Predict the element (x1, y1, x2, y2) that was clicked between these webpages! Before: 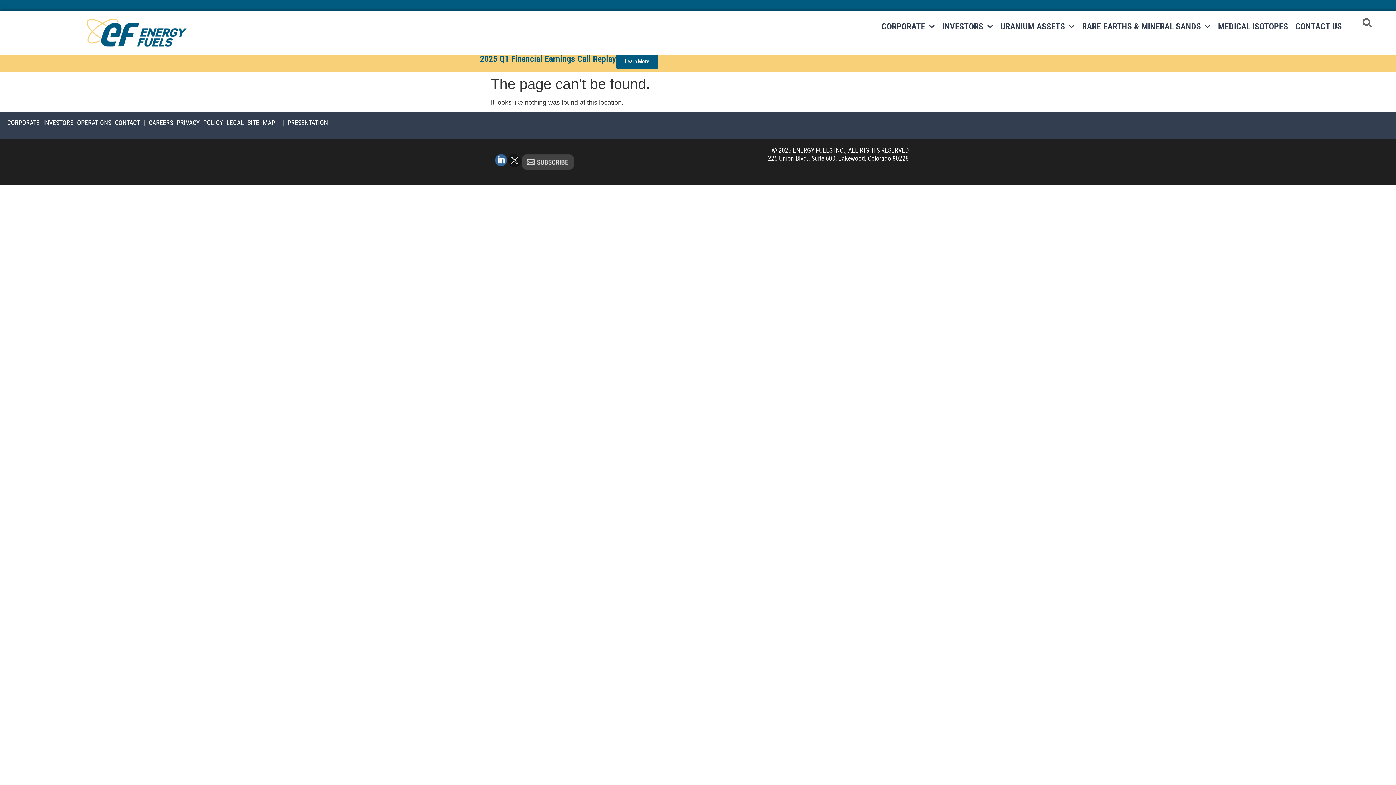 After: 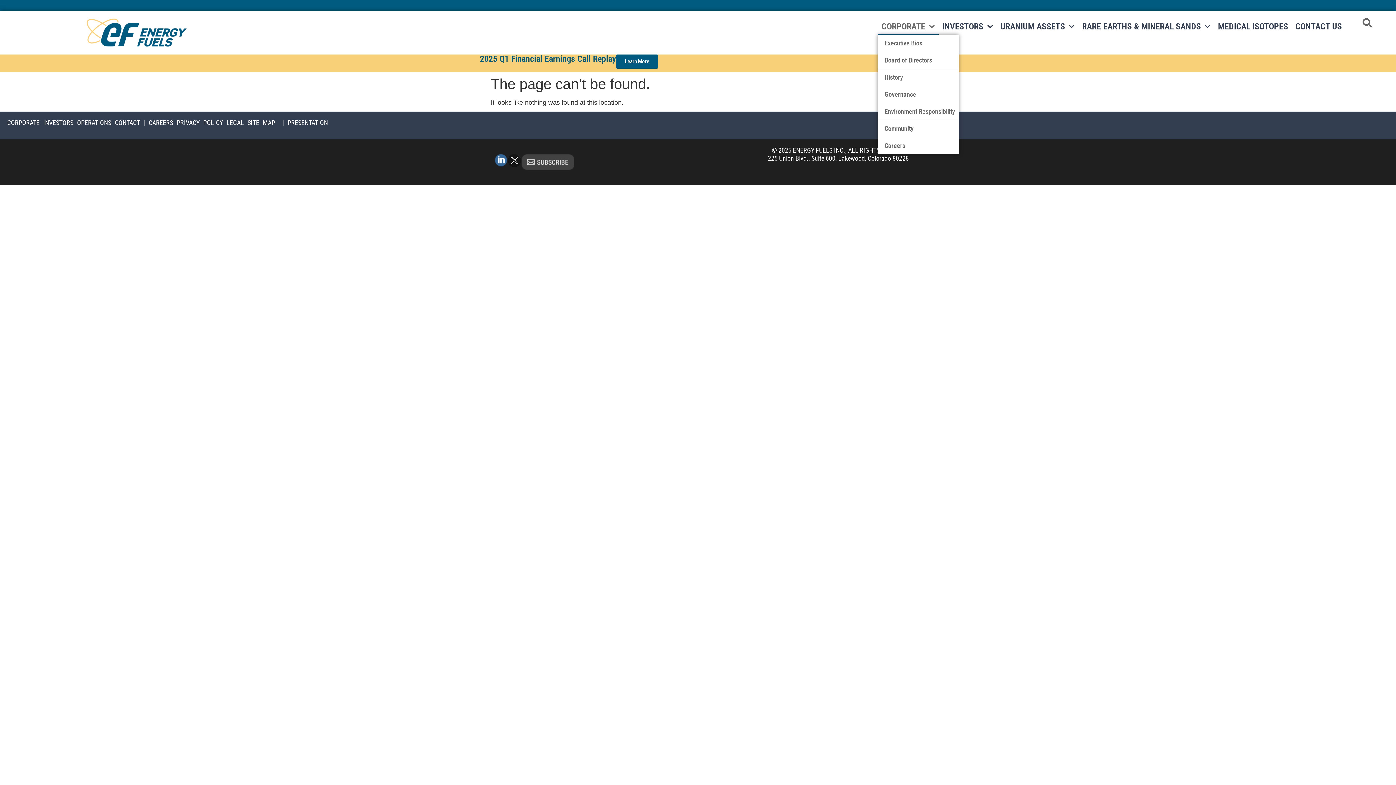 Action: label: CORPORATE bbox: (878, 18, 938, 34)